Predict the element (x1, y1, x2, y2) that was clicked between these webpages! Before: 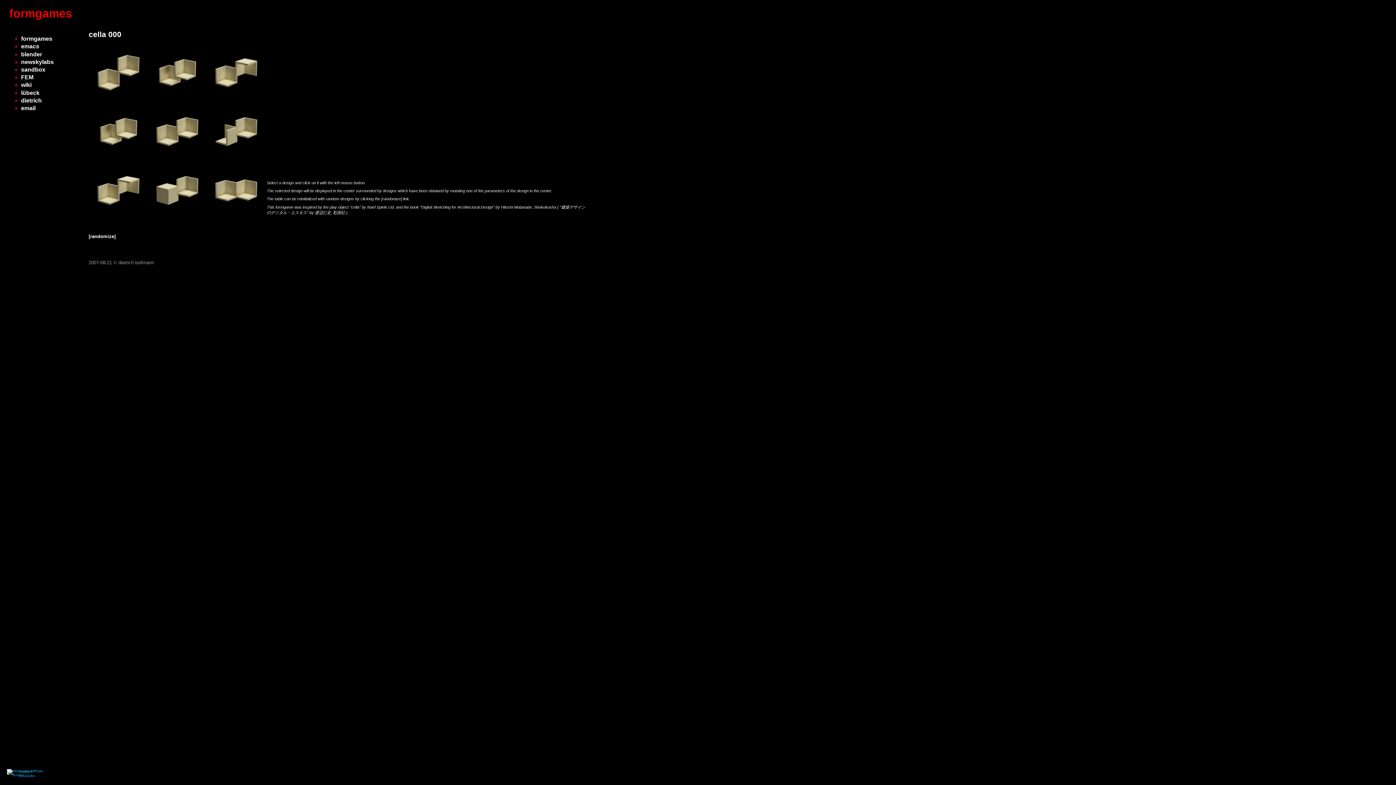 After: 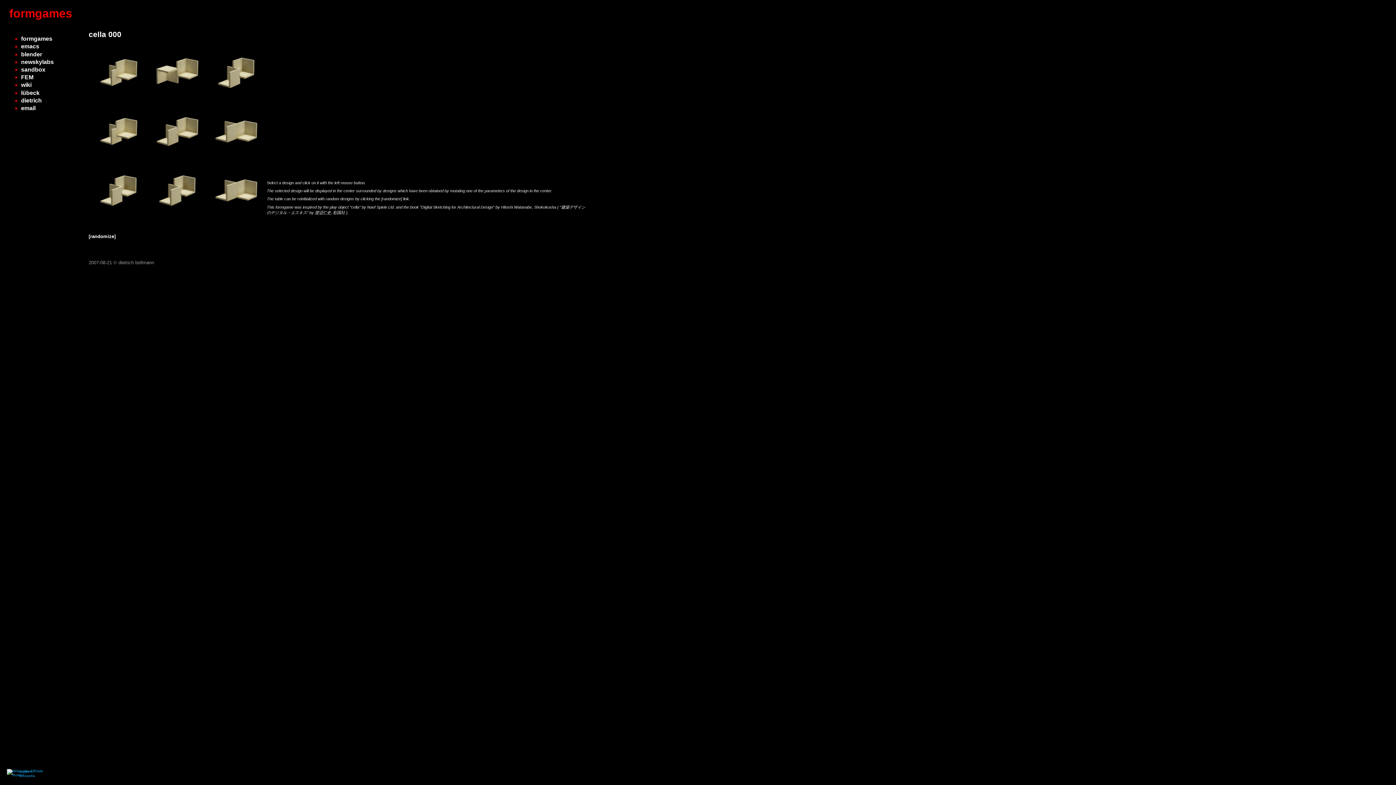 Action: bbox: (206, 155, 265, 161)